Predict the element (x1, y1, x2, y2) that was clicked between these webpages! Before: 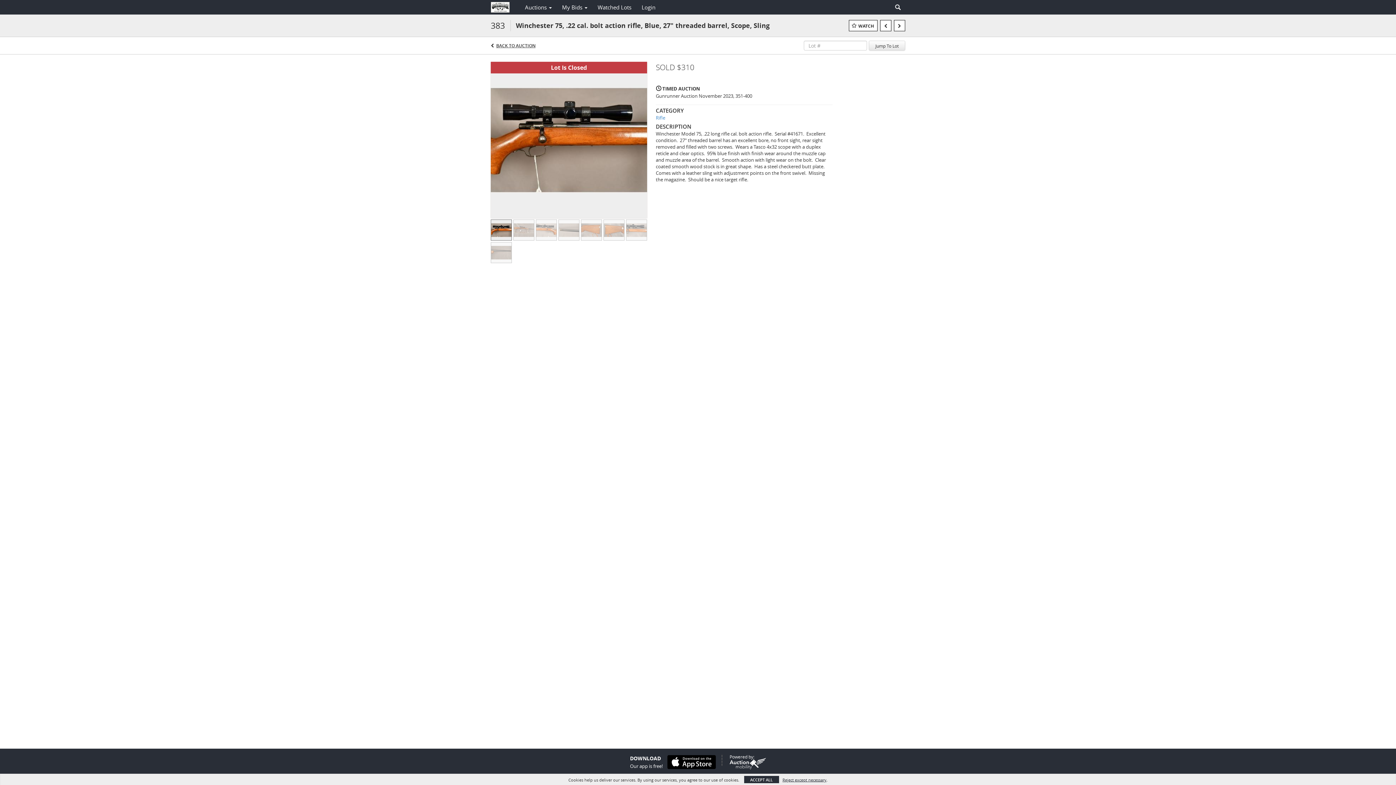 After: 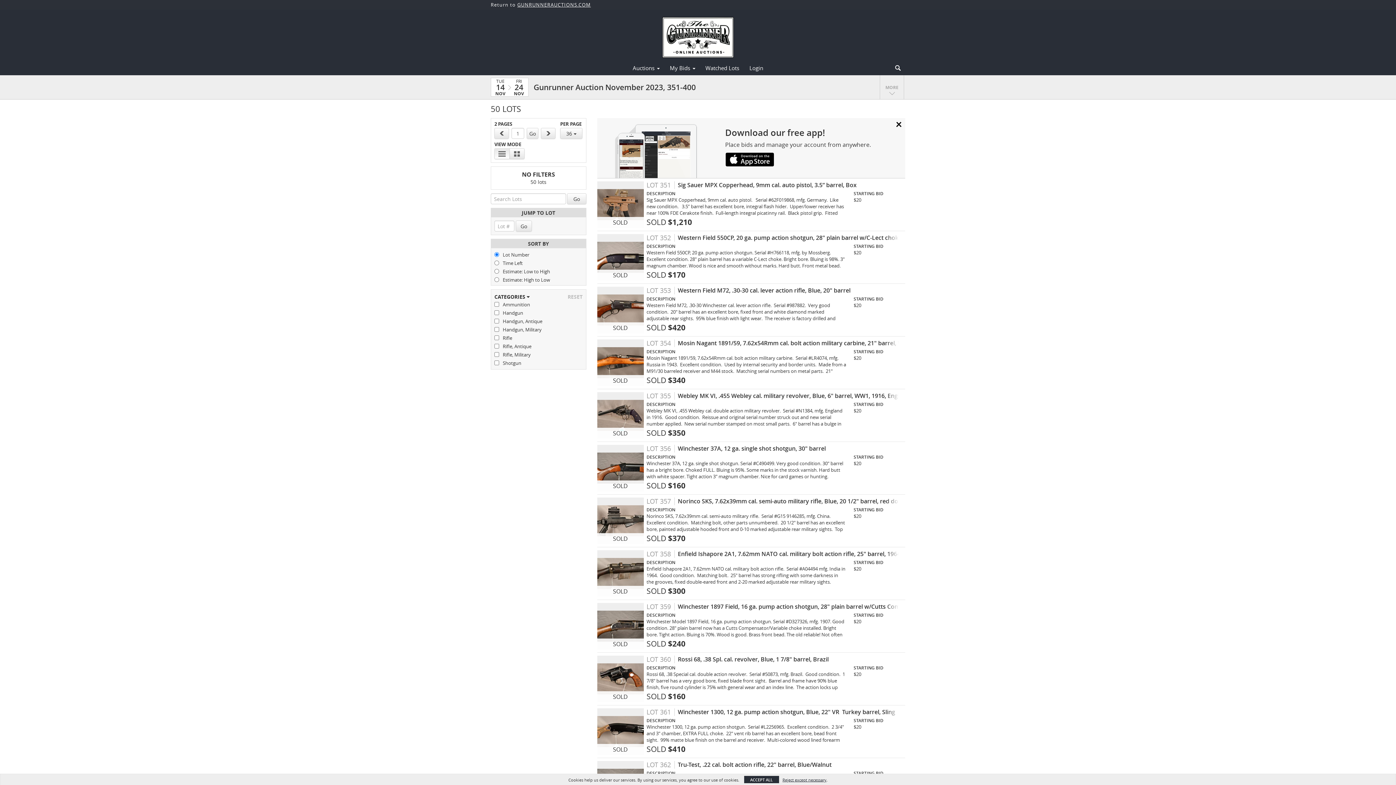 Action: bbox: (496, 42, 535, 48) label: BACK TO AUCTION